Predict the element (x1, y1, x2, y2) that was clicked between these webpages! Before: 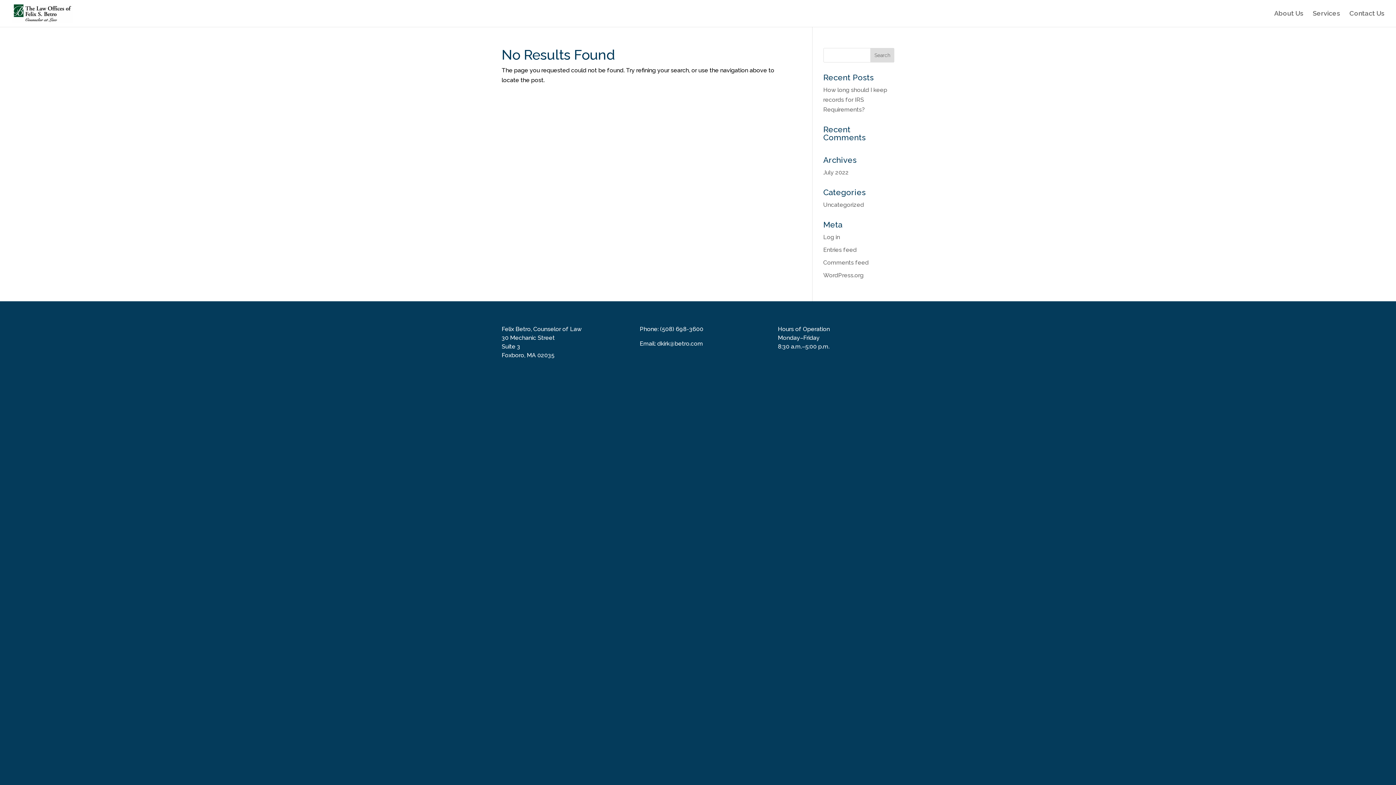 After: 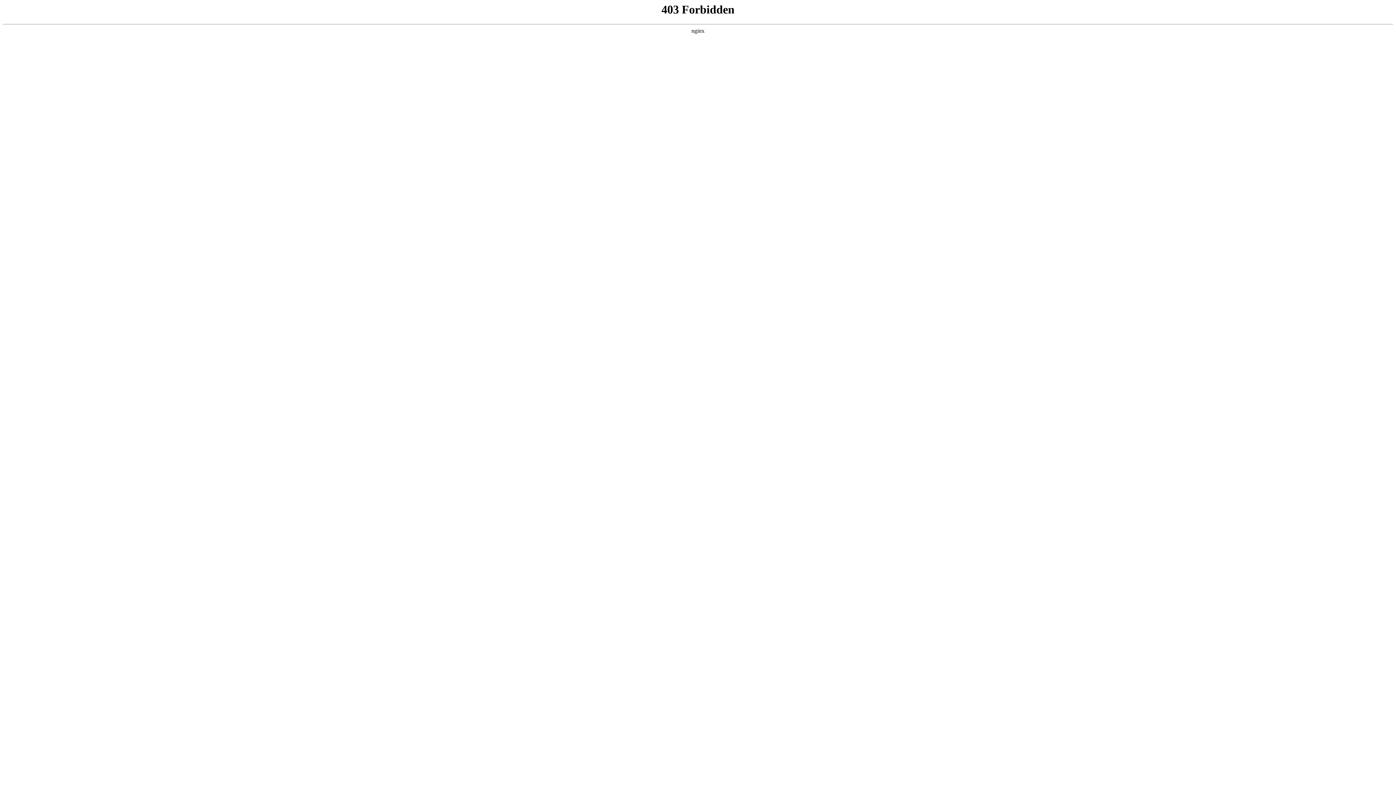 Action: bbox: (823, 272, 863, 278) label: WordPress.org